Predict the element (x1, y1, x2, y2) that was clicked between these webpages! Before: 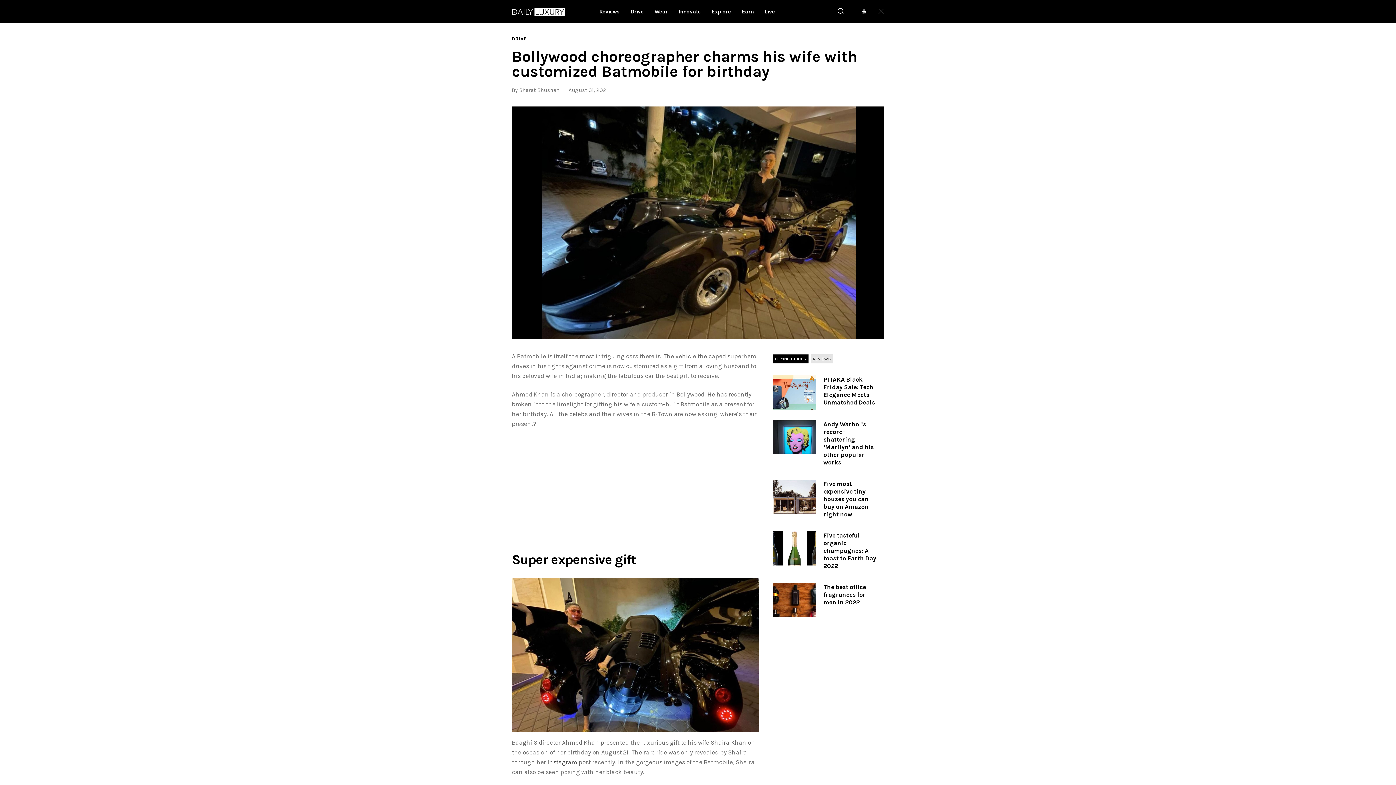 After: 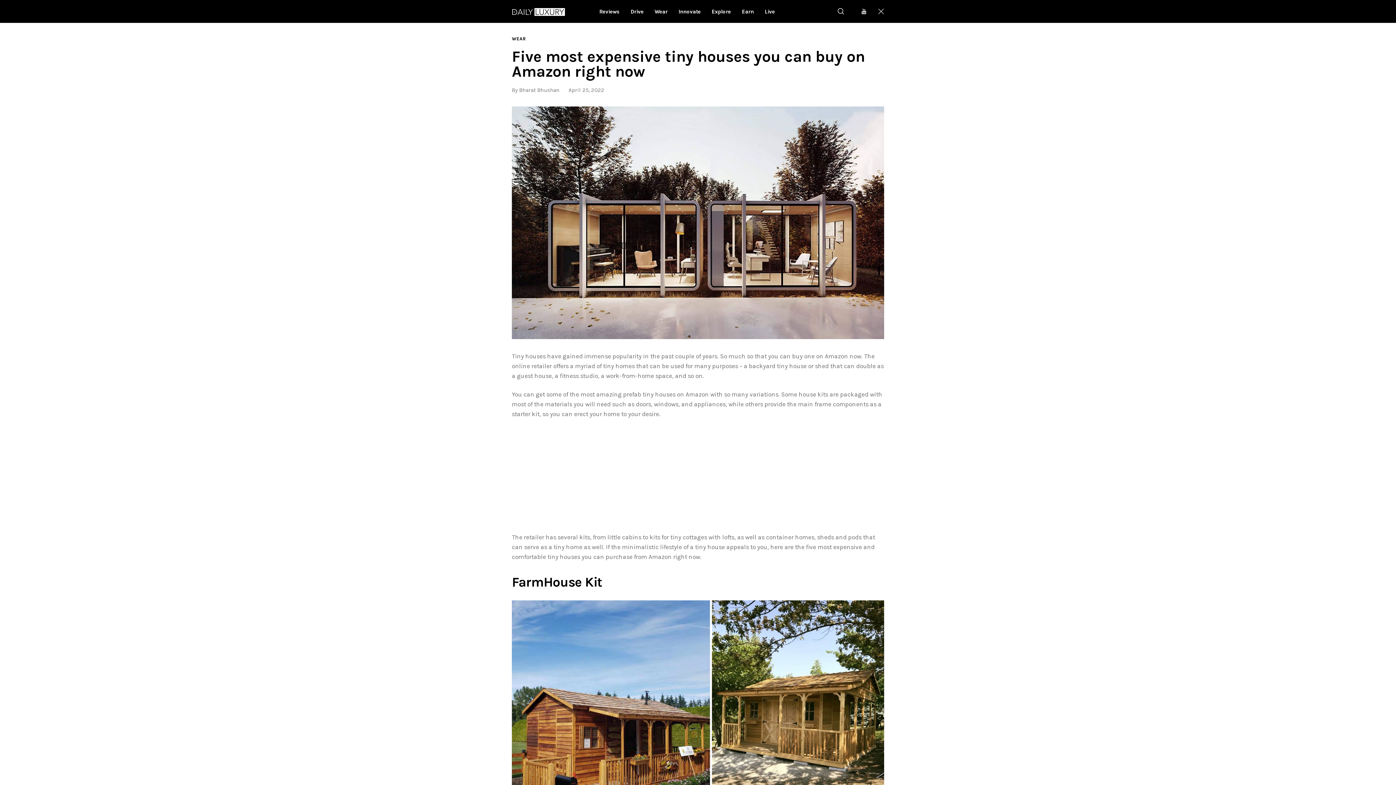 Action: bbox: (773, 479, 816, 523)